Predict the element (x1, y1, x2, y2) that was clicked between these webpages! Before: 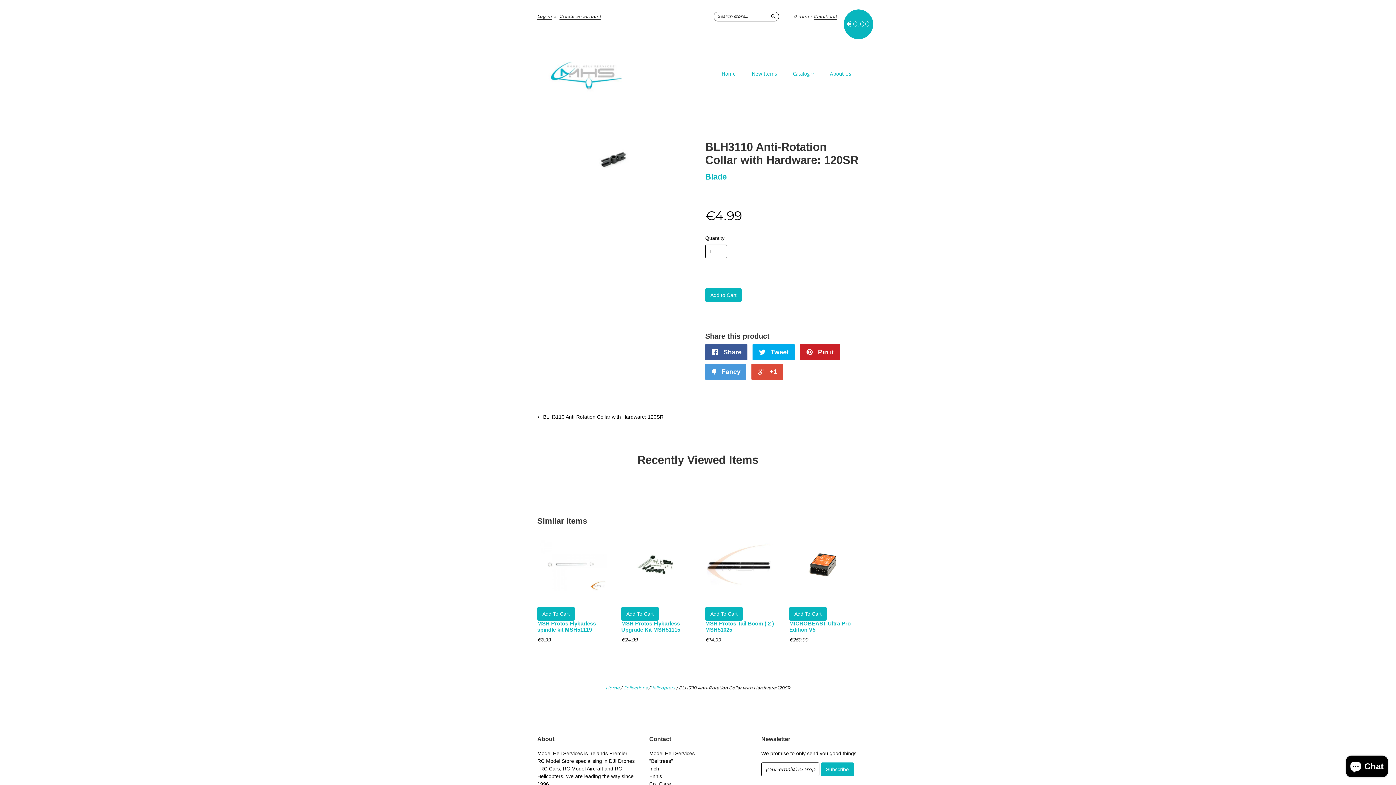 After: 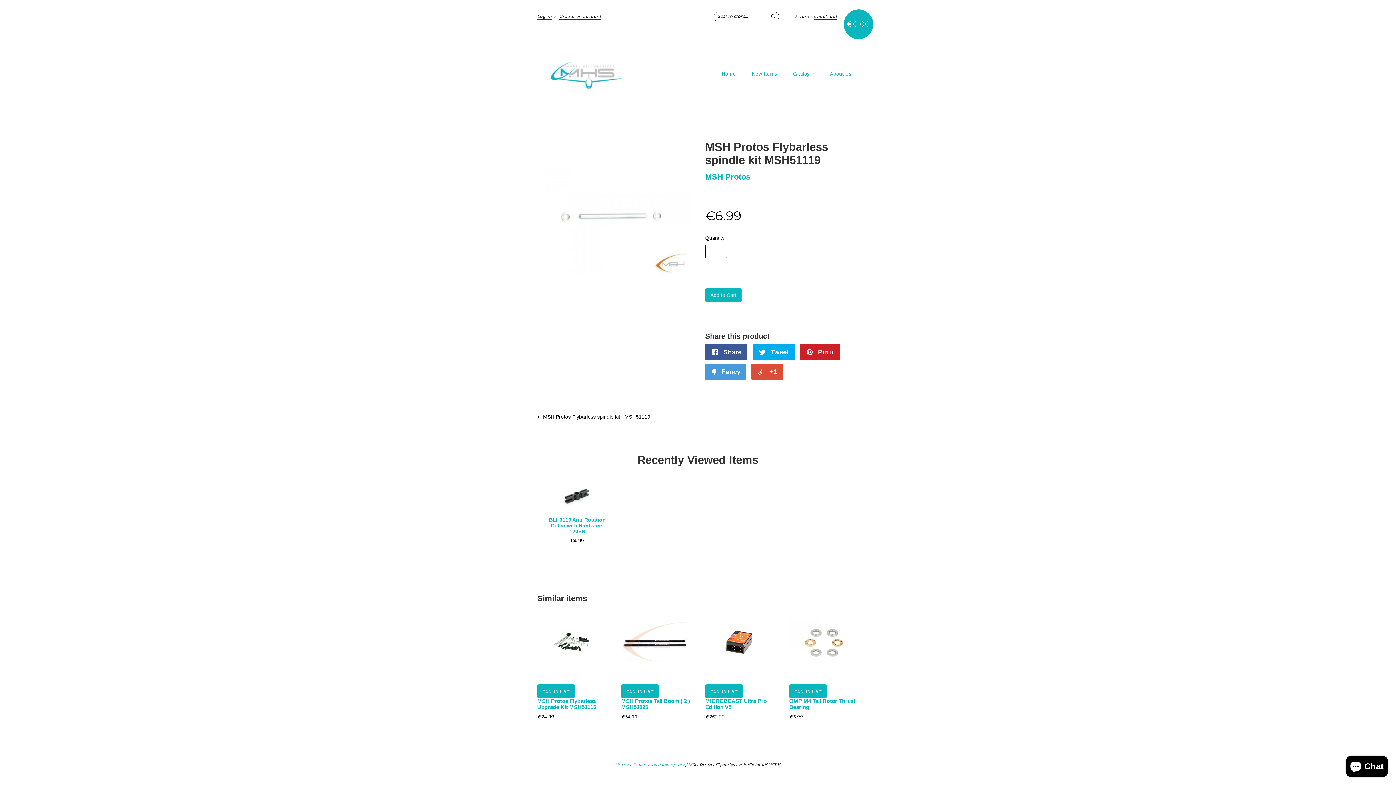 Action: label: MSH Protos Flybarless spindle kit MSH51119 bbox: (537, 621, 596, 633)